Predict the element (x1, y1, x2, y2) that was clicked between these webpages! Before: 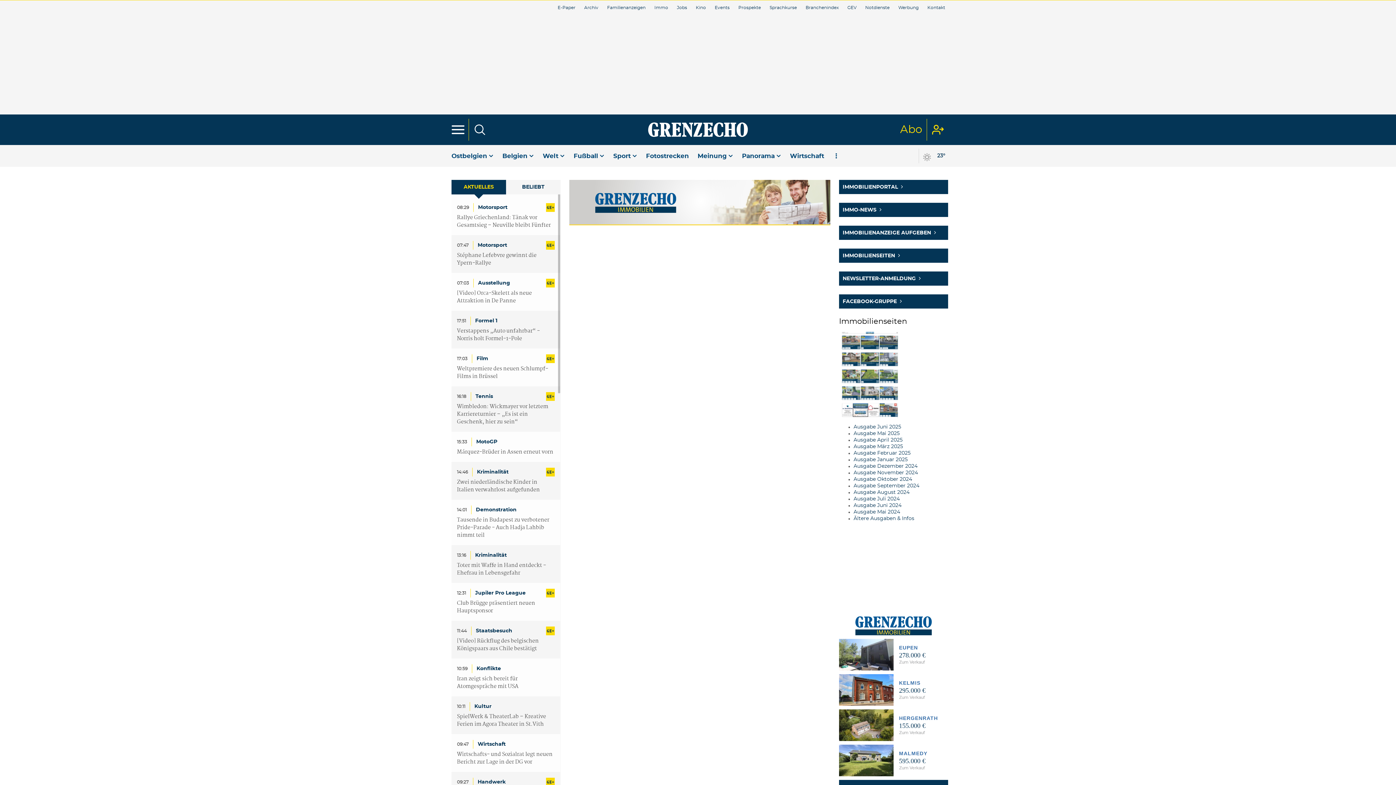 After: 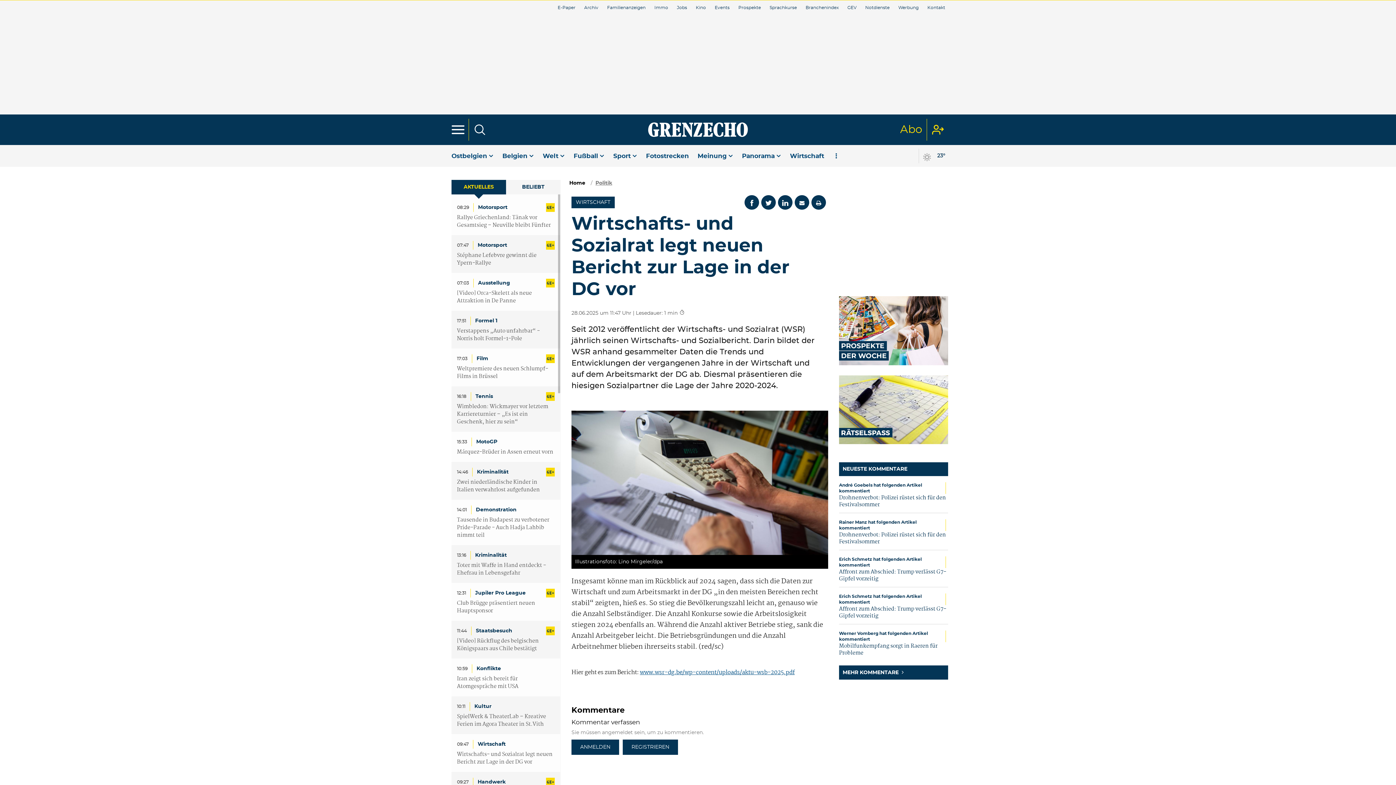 Action: label: Wirtschafts- und Sozialrat legt neuen Bericht zur Lage in der DG vor bbox: (457, 751, 554, 766)